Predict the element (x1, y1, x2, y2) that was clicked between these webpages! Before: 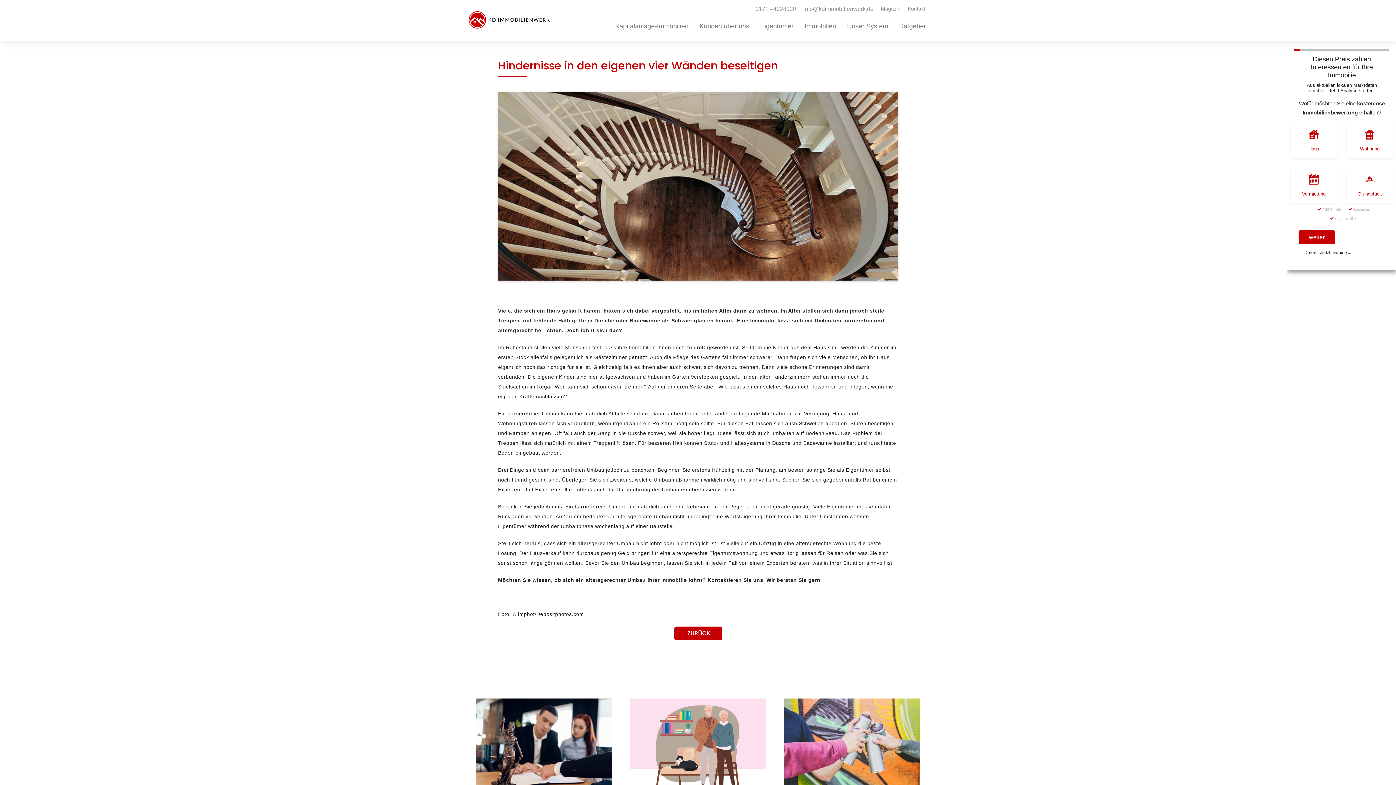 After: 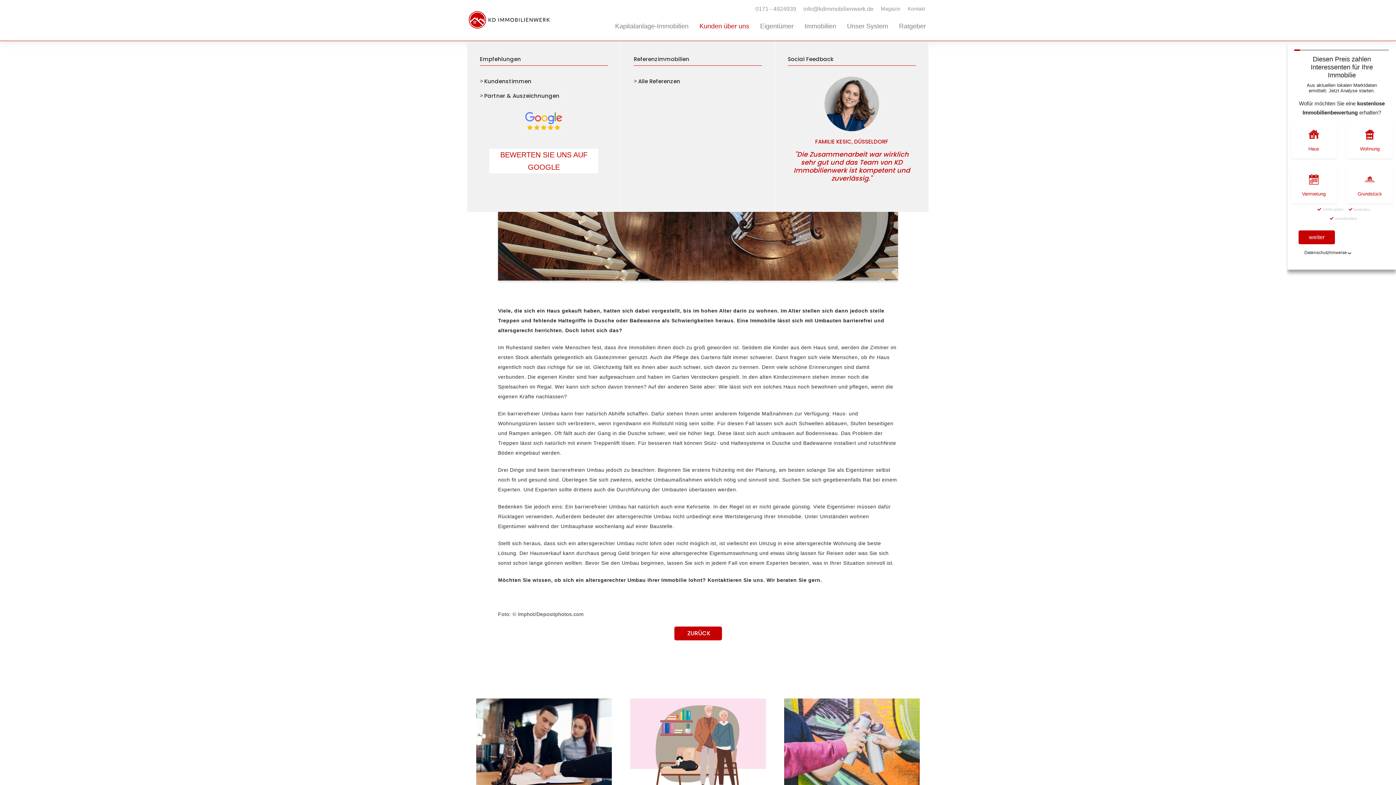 Action: bbox: (694, 18, 754, 33) label: Kunden über uns